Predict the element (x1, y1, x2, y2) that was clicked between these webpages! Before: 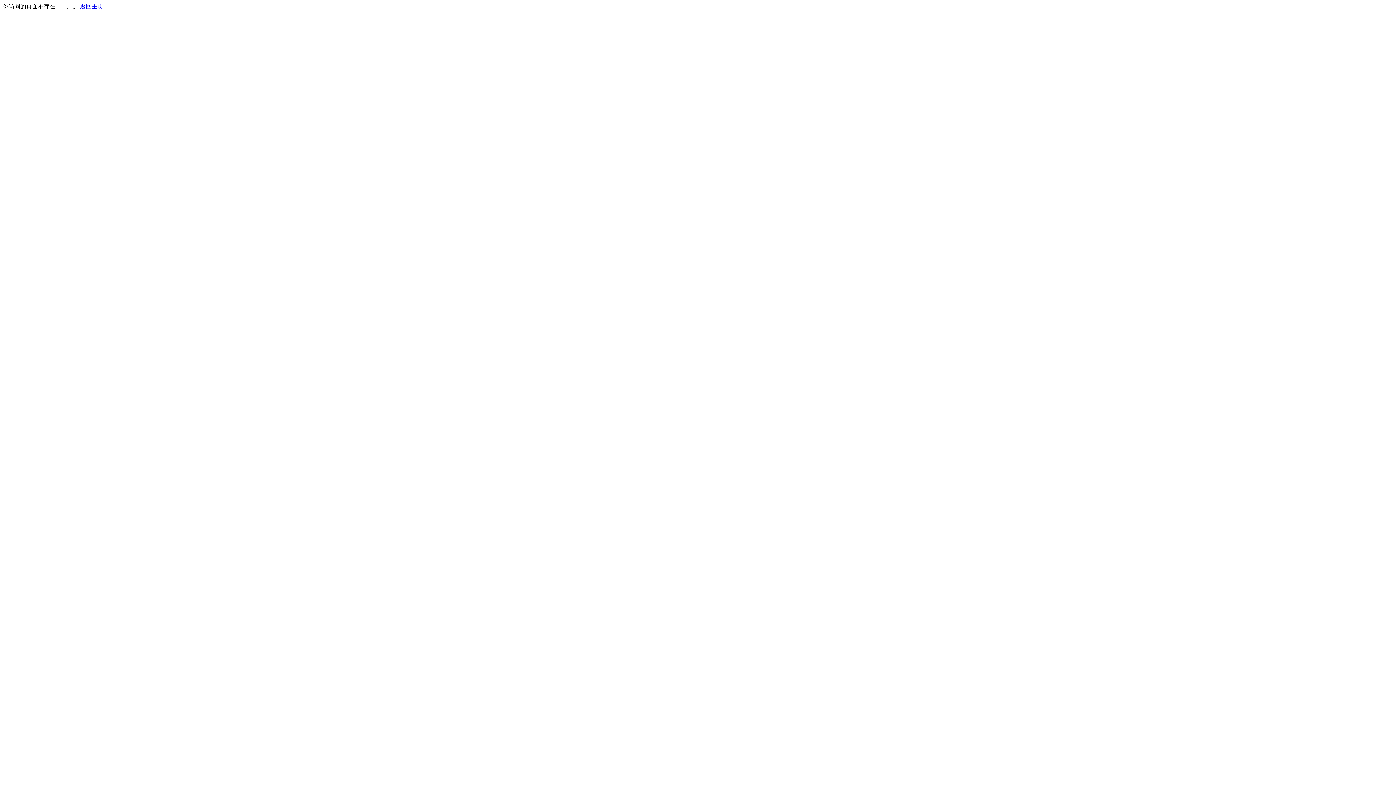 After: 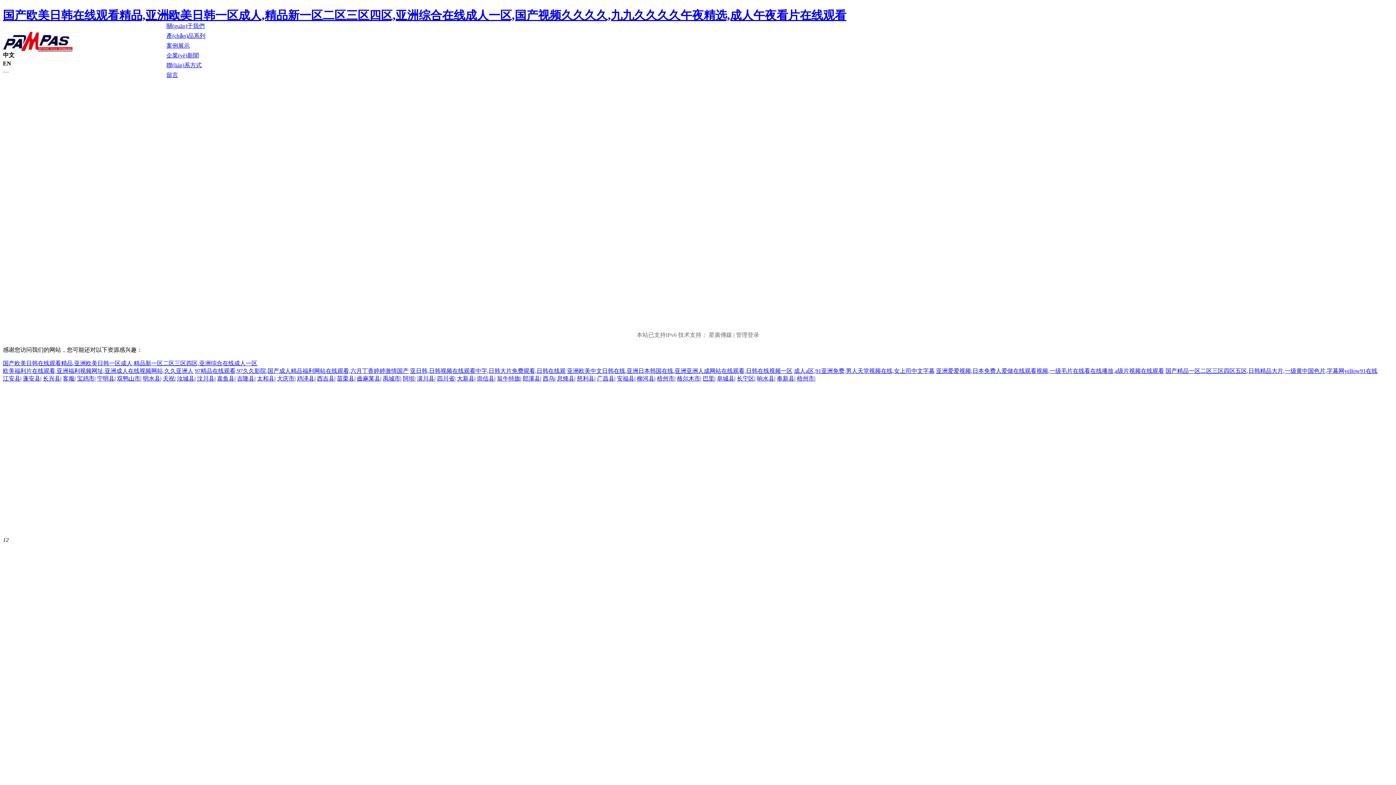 Action: bbox: (80, 3, 103, 9) label: 返回主页